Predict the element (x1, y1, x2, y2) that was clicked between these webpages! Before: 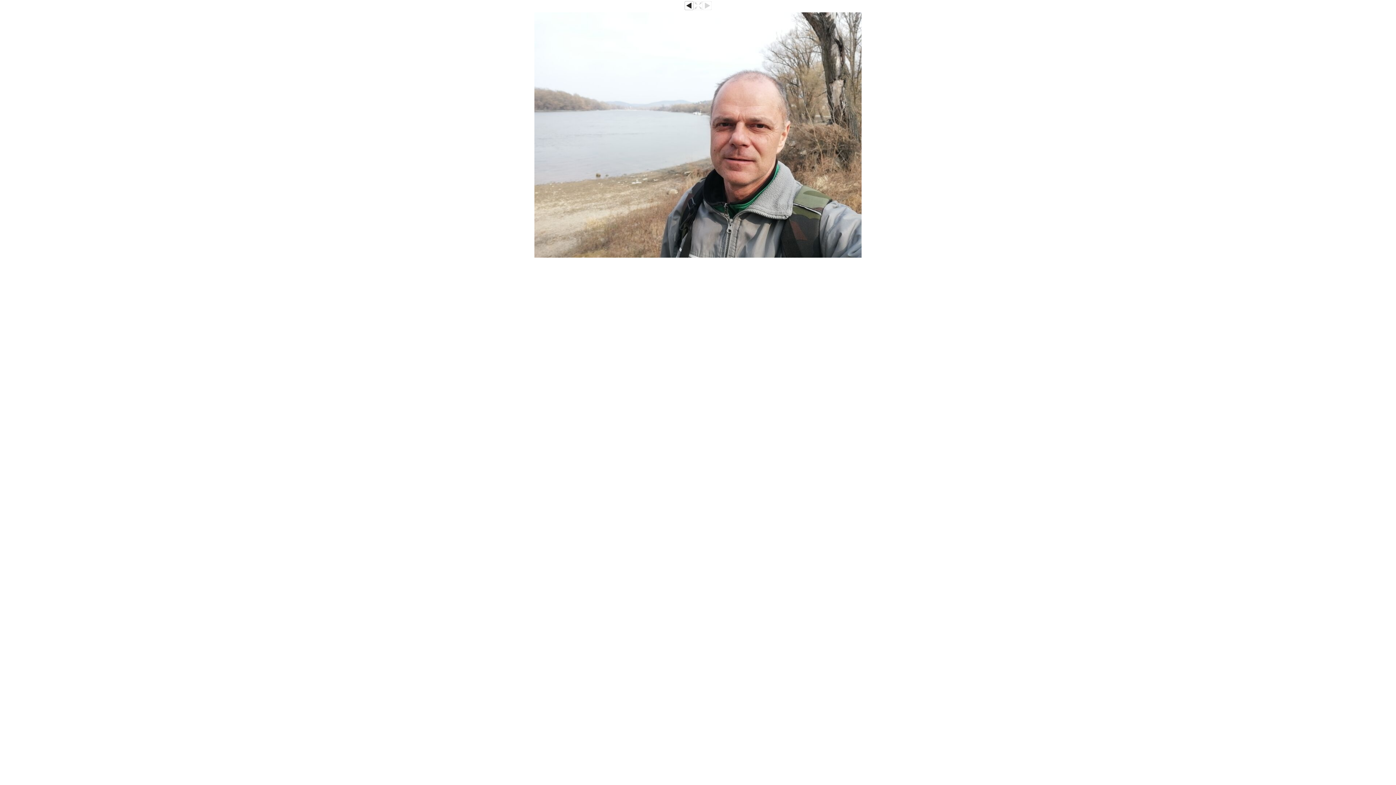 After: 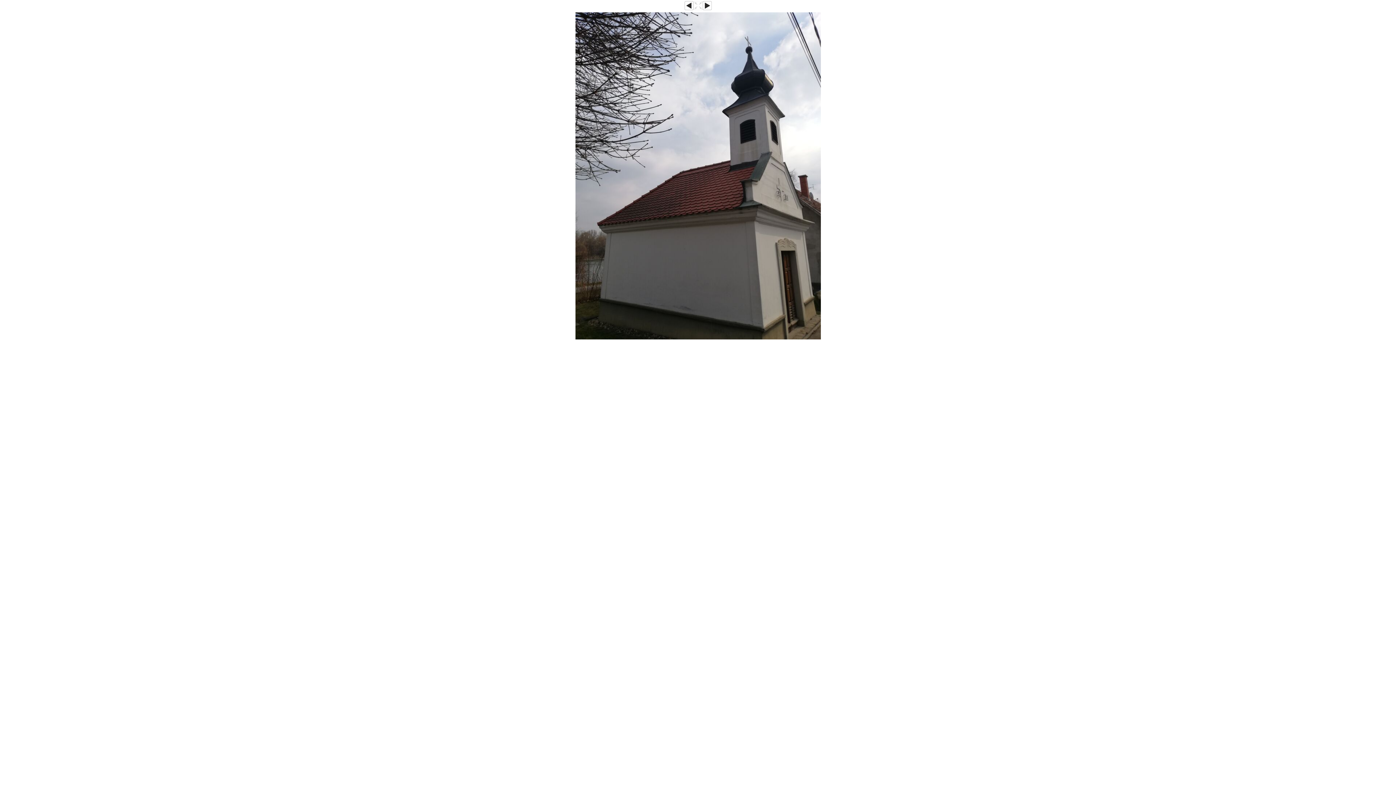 Action: bbox: (684, 6, 693, 10)